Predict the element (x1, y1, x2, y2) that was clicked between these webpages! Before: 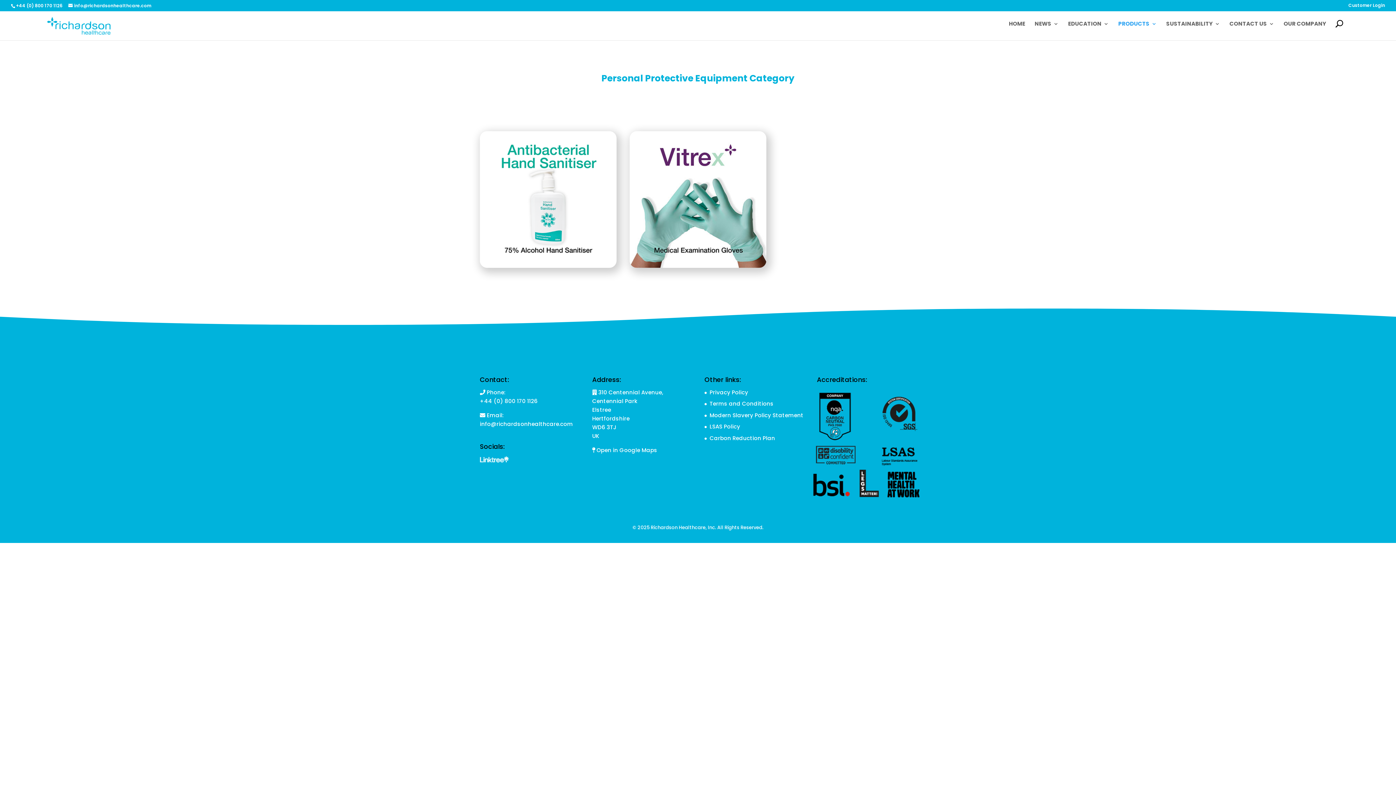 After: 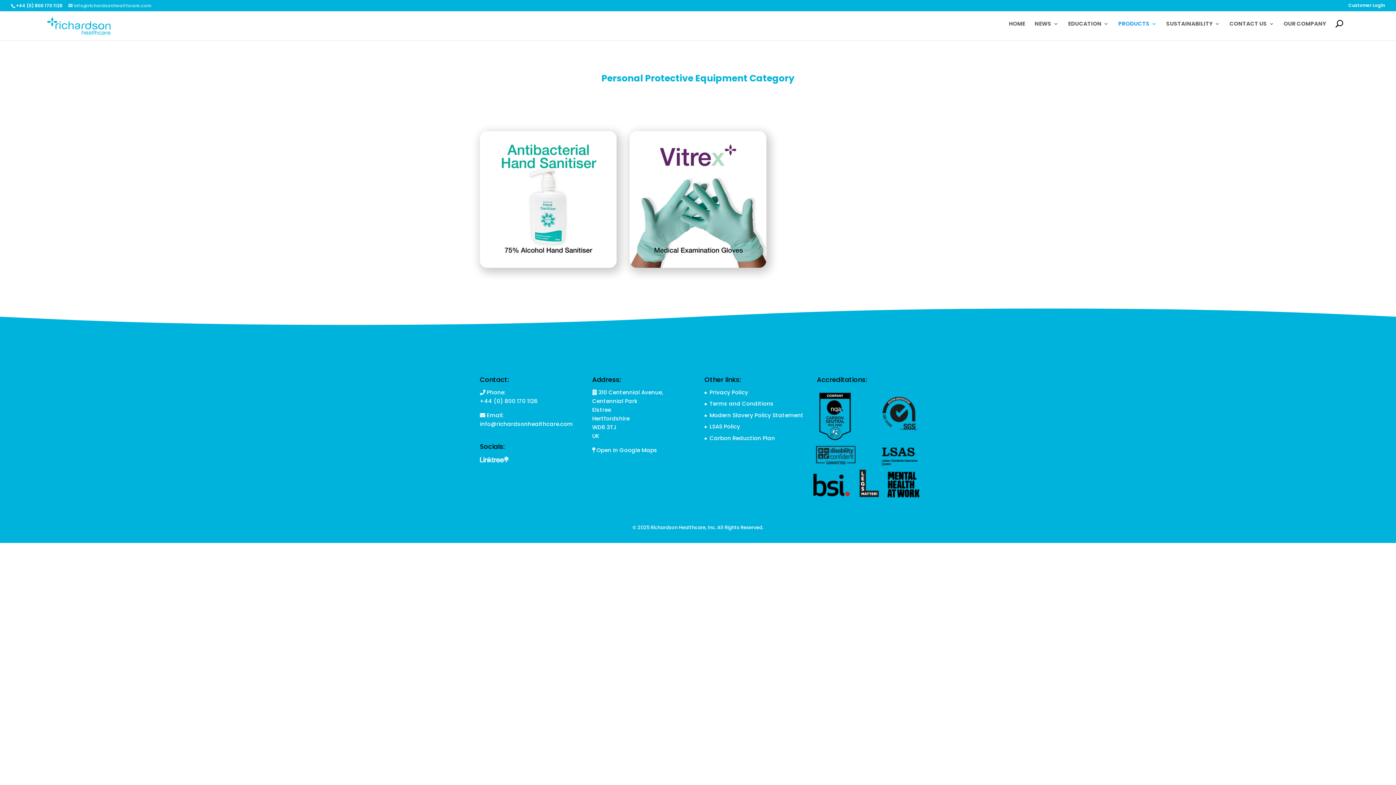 Action: bbox: (68, 2, 151, 8) label: info@richardsonhealthcare.com